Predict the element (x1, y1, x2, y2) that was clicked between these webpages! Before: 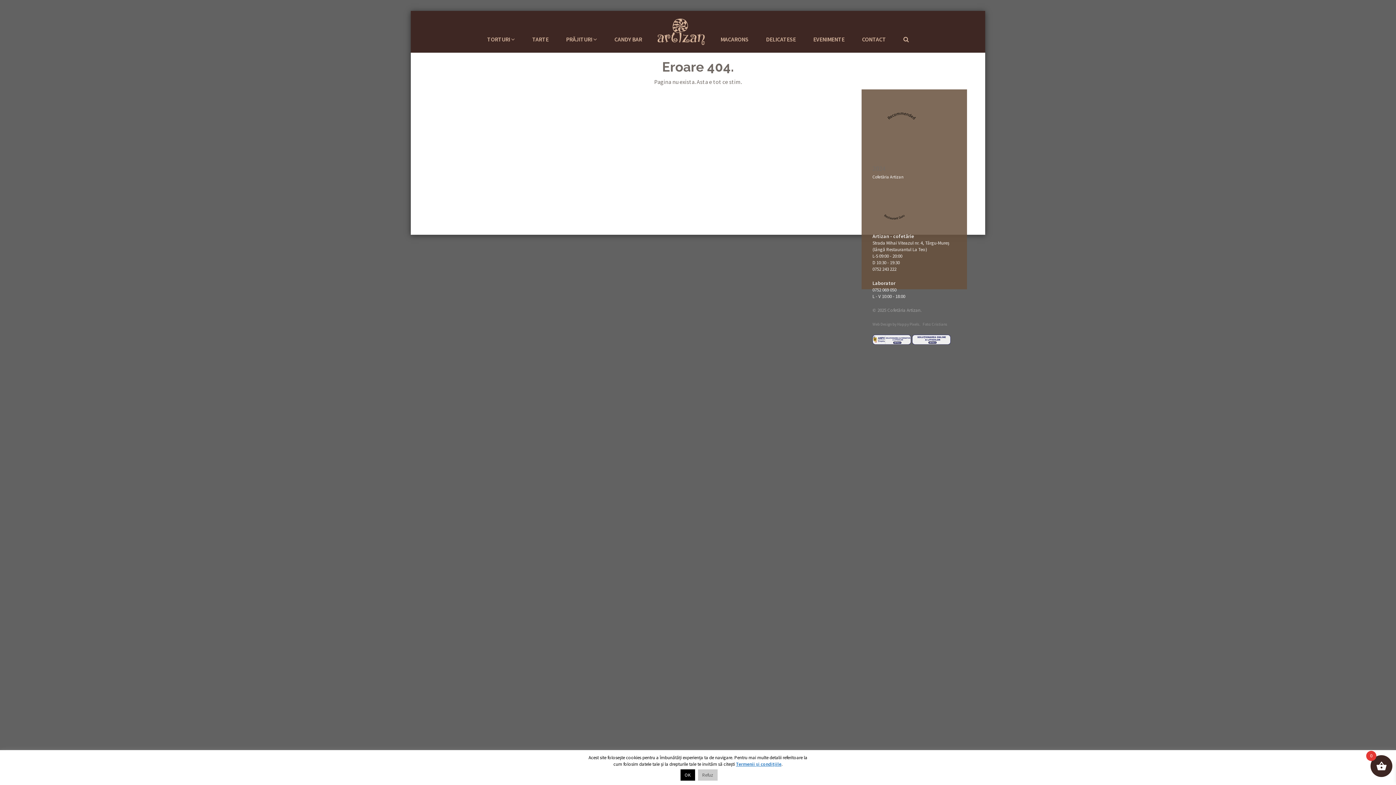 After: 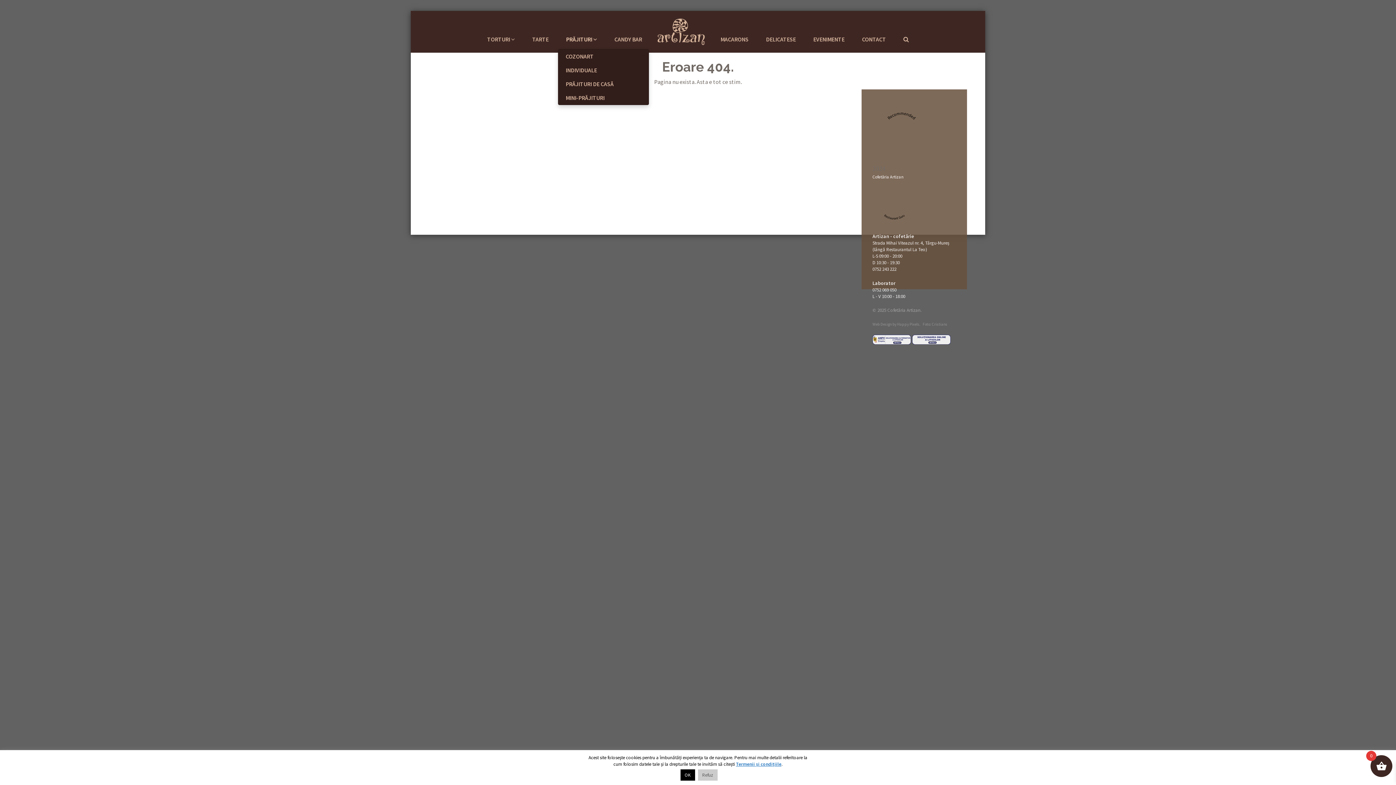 Action: label: PRĂJITURI  bbox: (564, 16, 598, 45)